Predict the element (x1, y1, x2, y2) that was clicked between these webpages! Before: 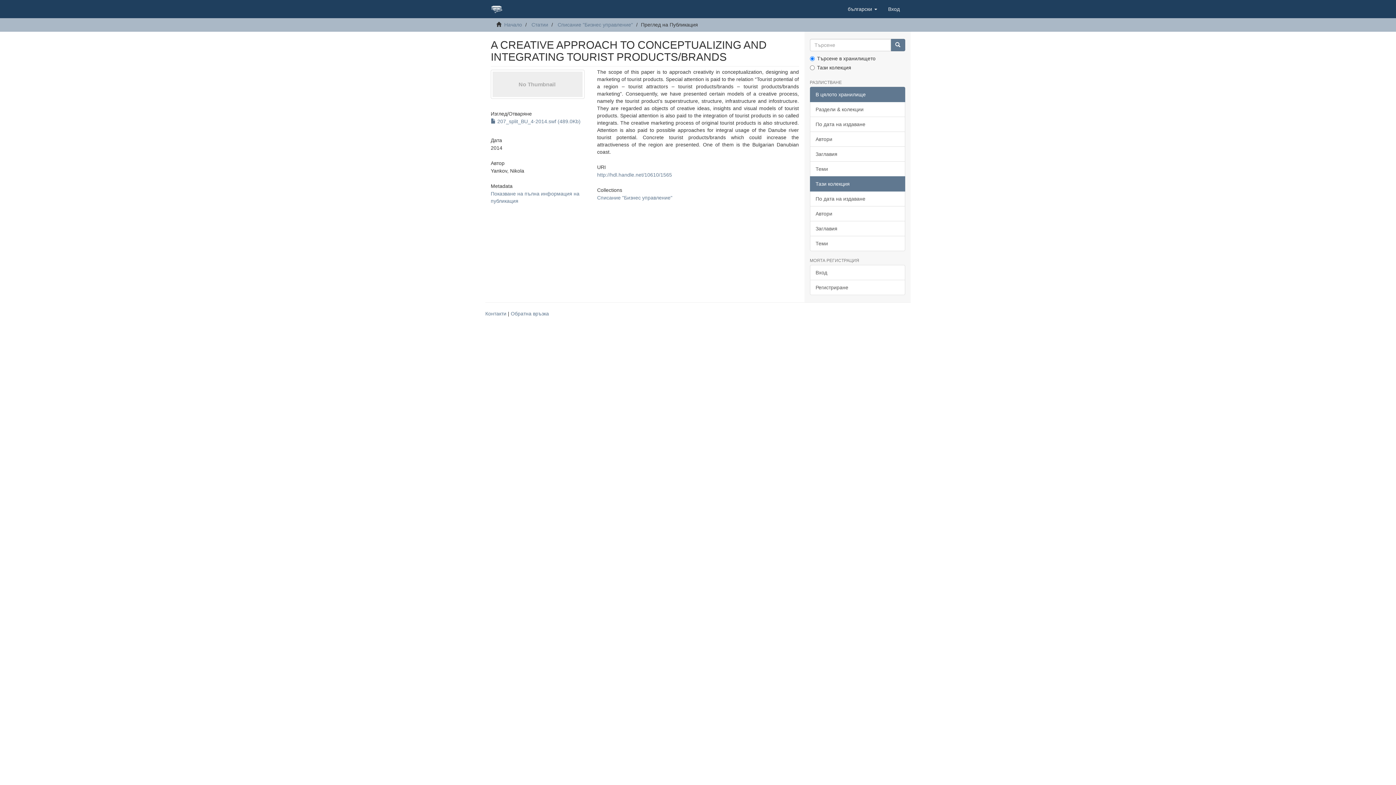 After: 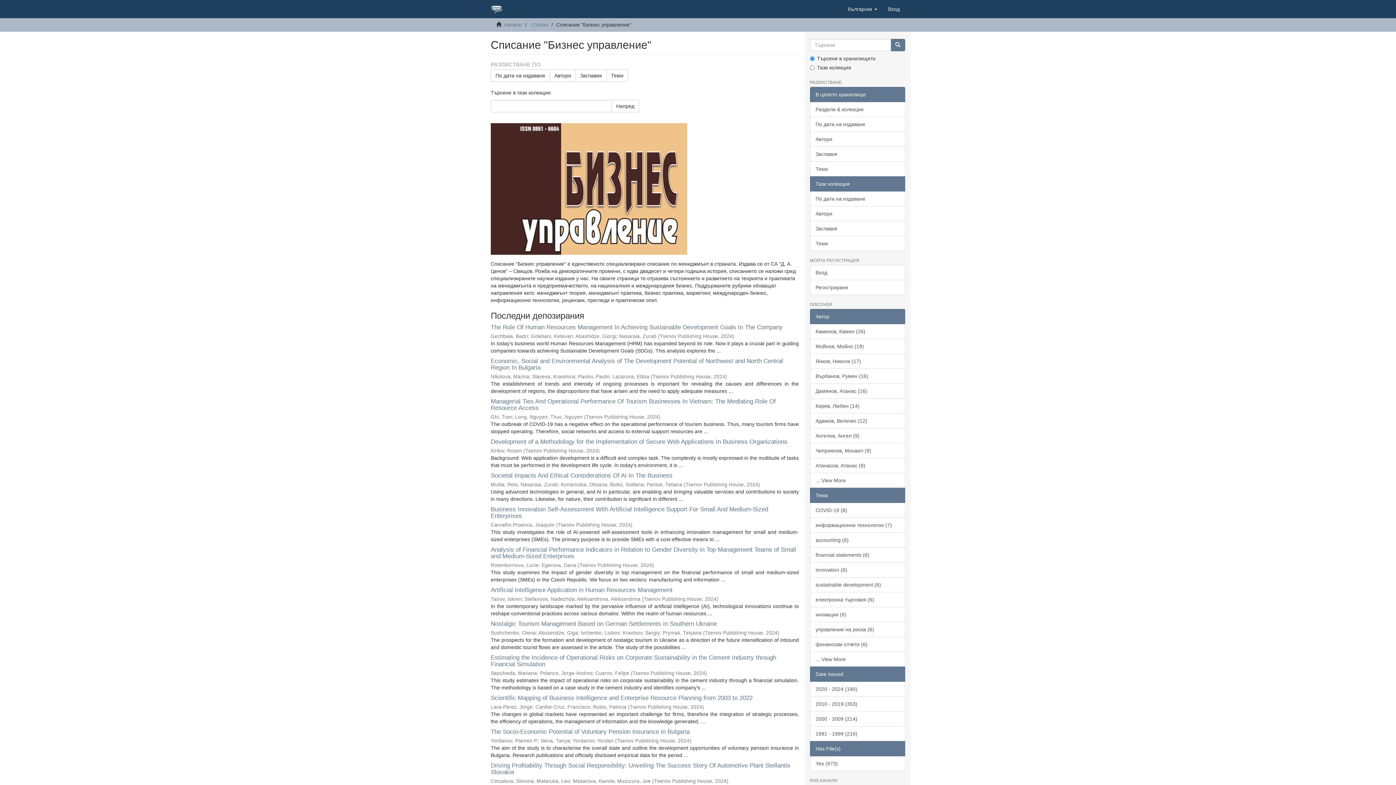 Action: label: Списание "Бизнес управление" bbox: (597, 194, 672, 200)